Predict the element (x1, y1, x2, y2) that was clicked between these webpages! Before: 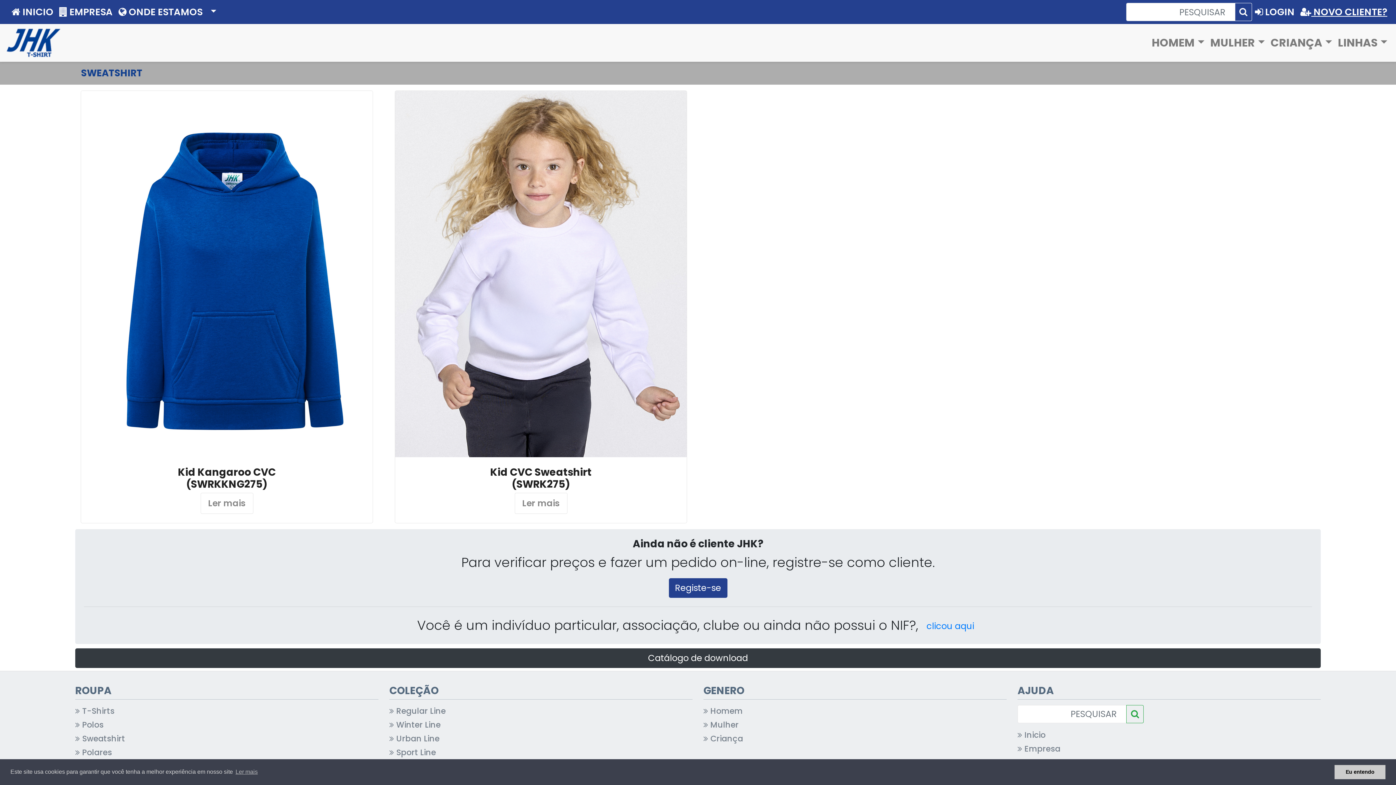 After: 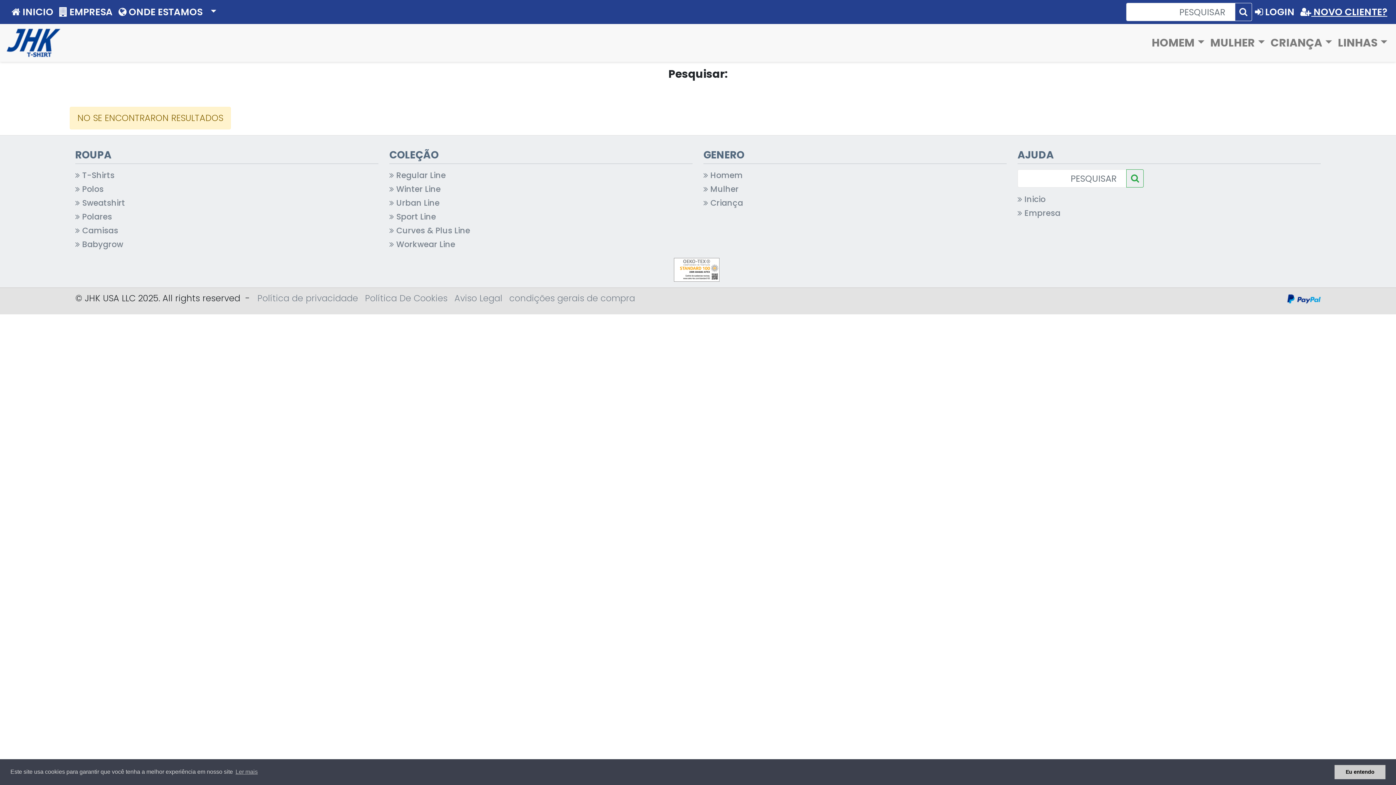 Action: bbox: (1235, 2, 1252, 21)